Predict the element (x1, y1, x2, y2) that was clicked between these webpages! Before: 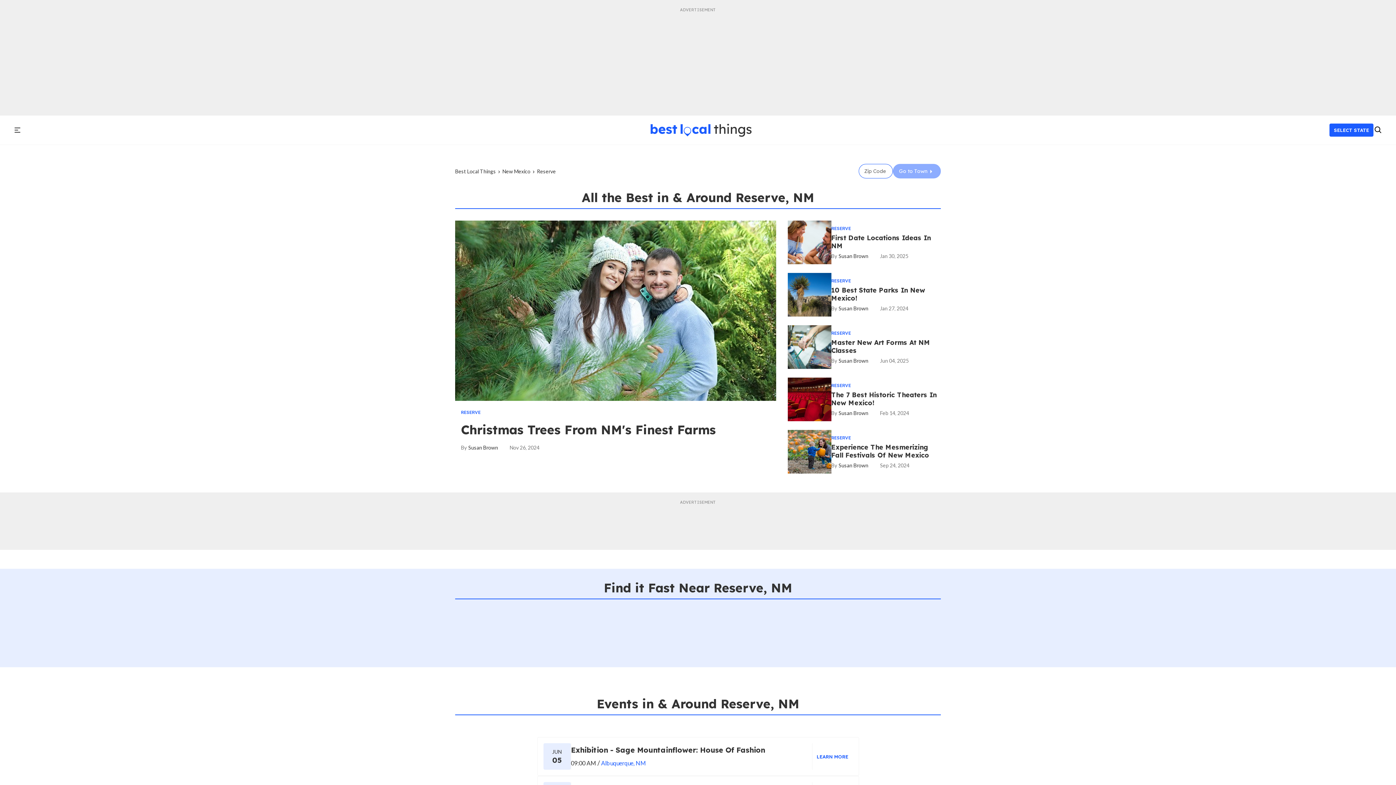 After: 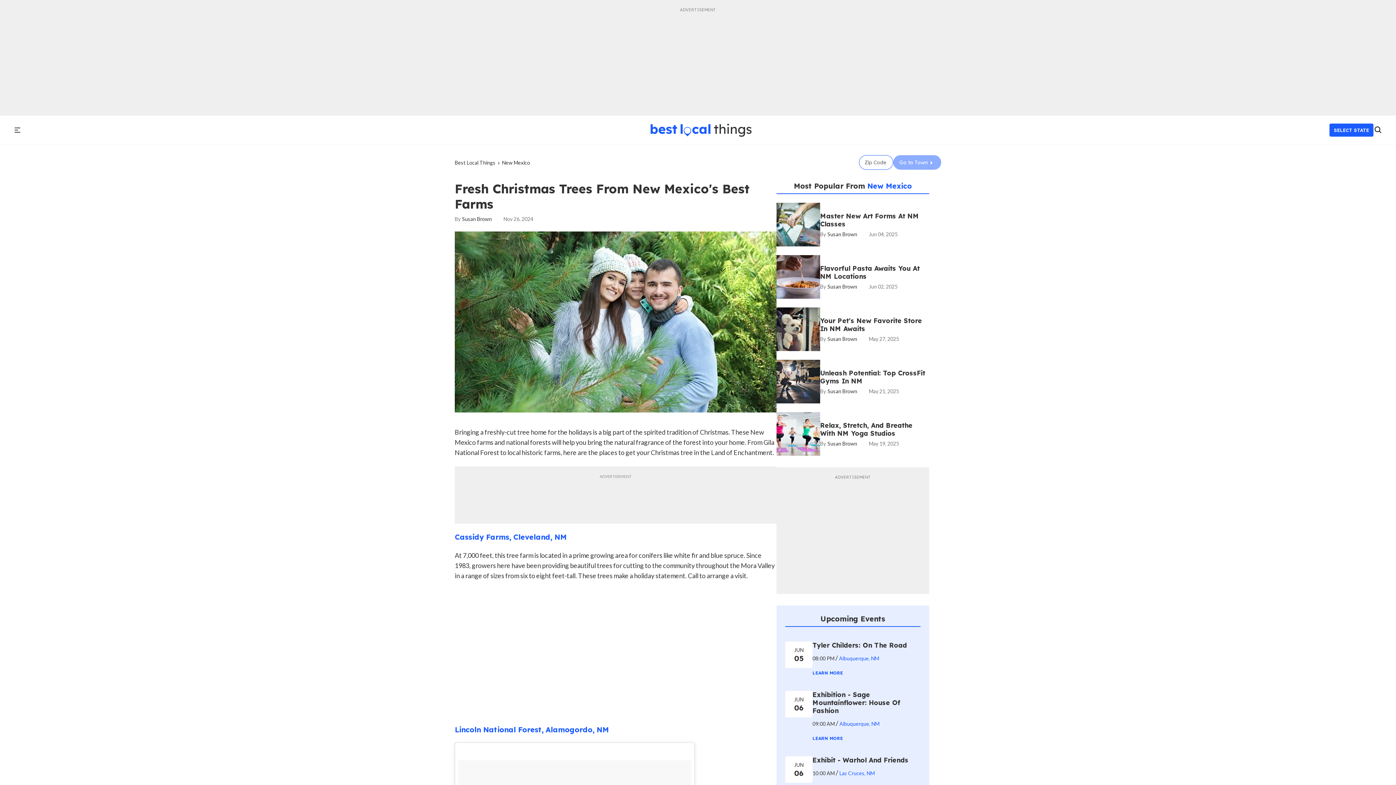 Action: label: Fresh Christmas Trees from New Mexico's Best Farms bbox: (461, 422, 716, 437)